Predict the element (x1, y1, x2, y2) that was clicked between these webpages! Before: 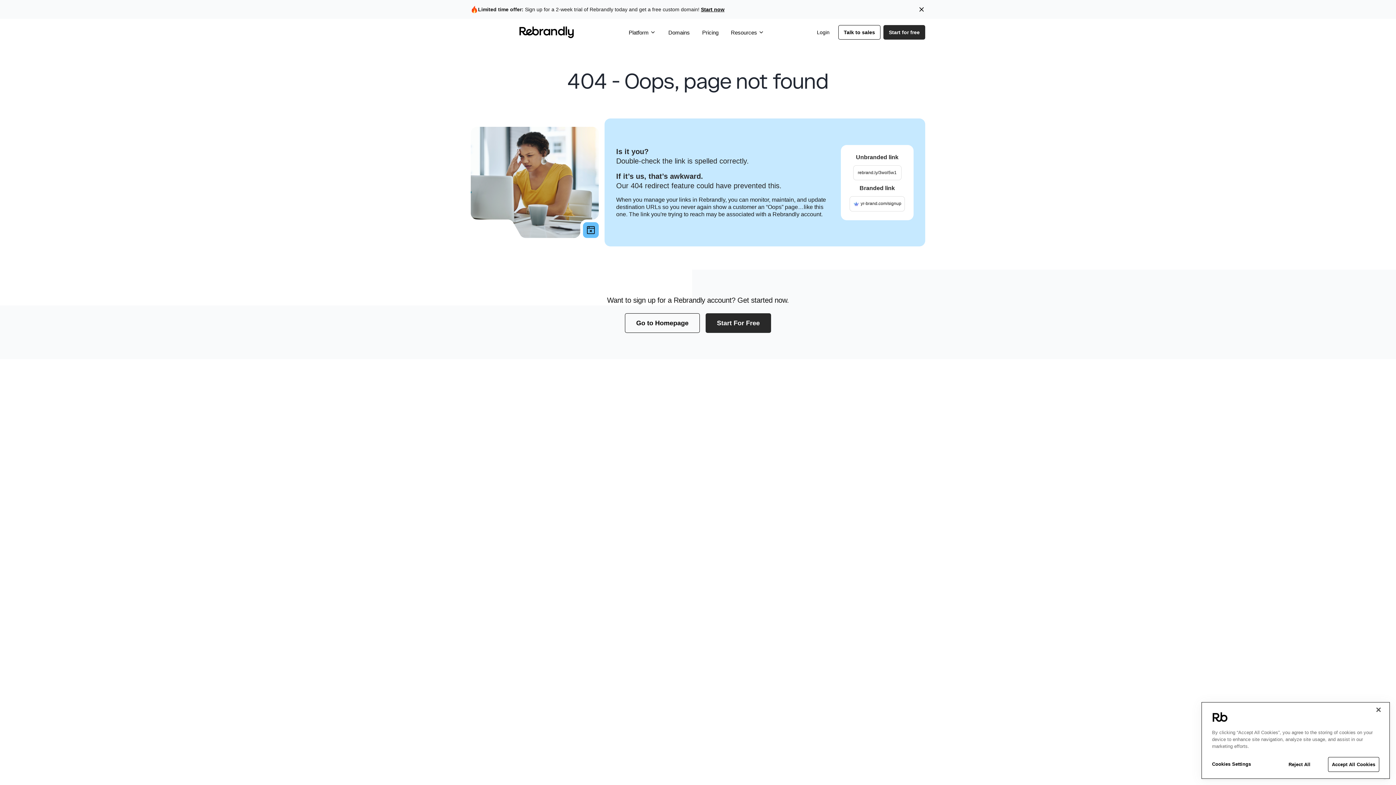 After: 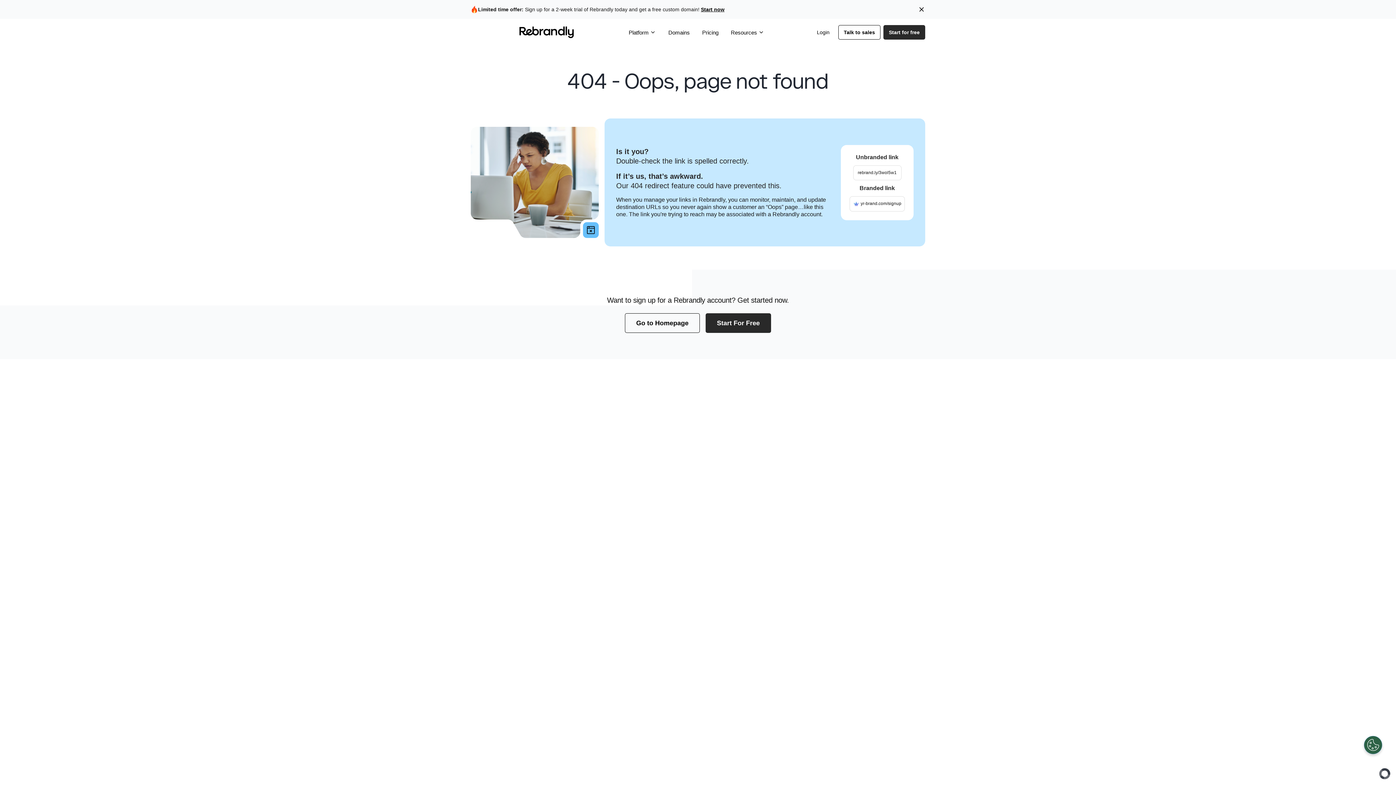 Action: label: Close bbox: (1370, 702, 1386, 718)